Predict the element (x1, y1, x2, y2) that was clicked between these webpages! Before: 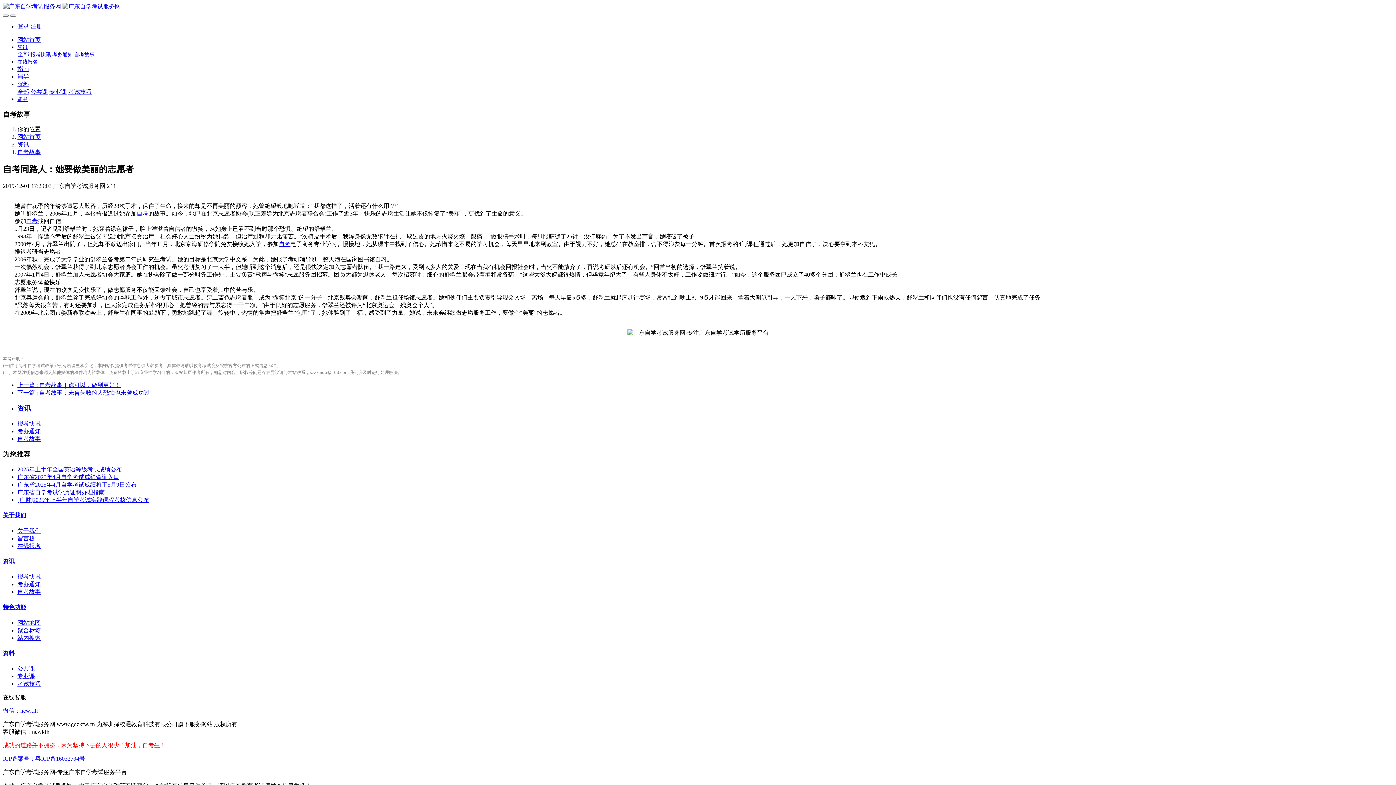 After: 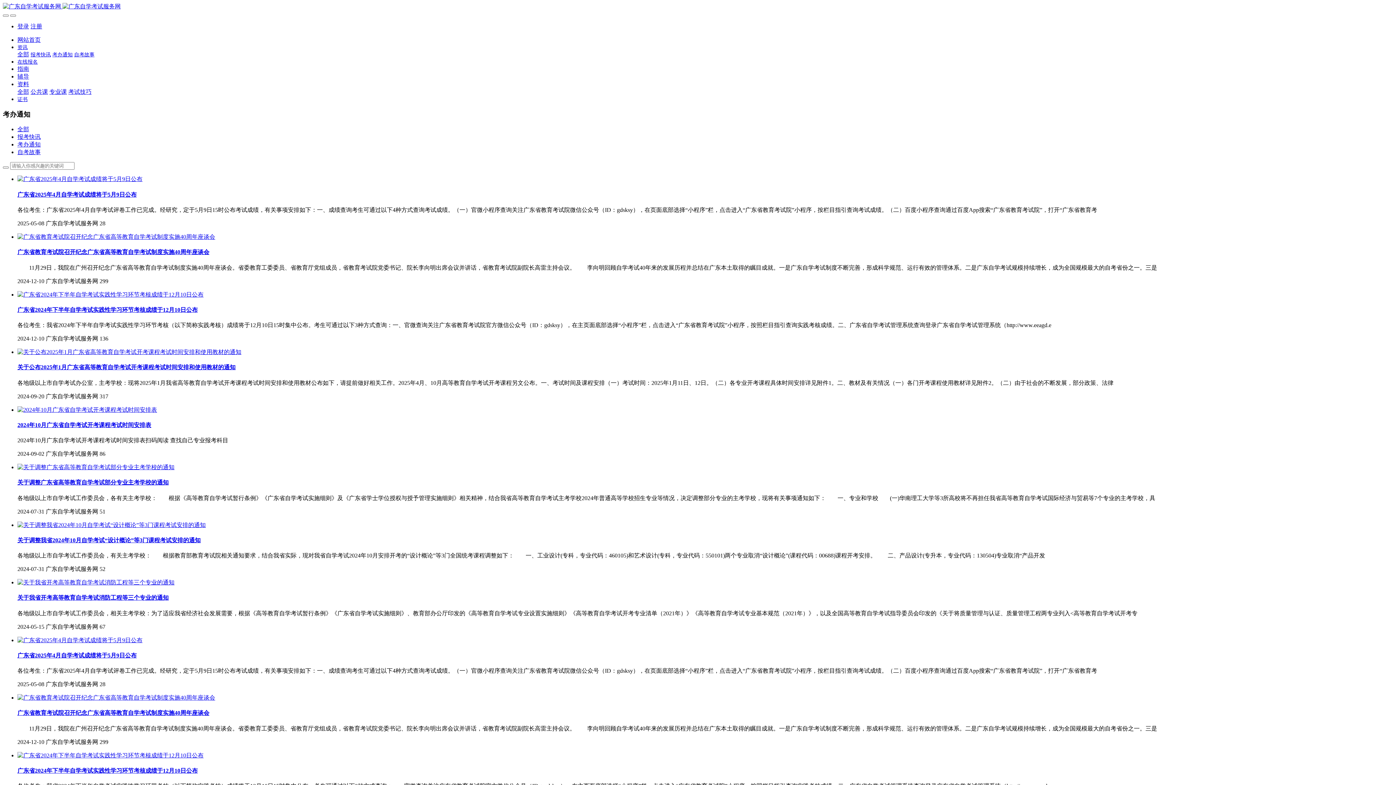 Action: label: 考办通知 bbox: (17, 428, 40, 434)